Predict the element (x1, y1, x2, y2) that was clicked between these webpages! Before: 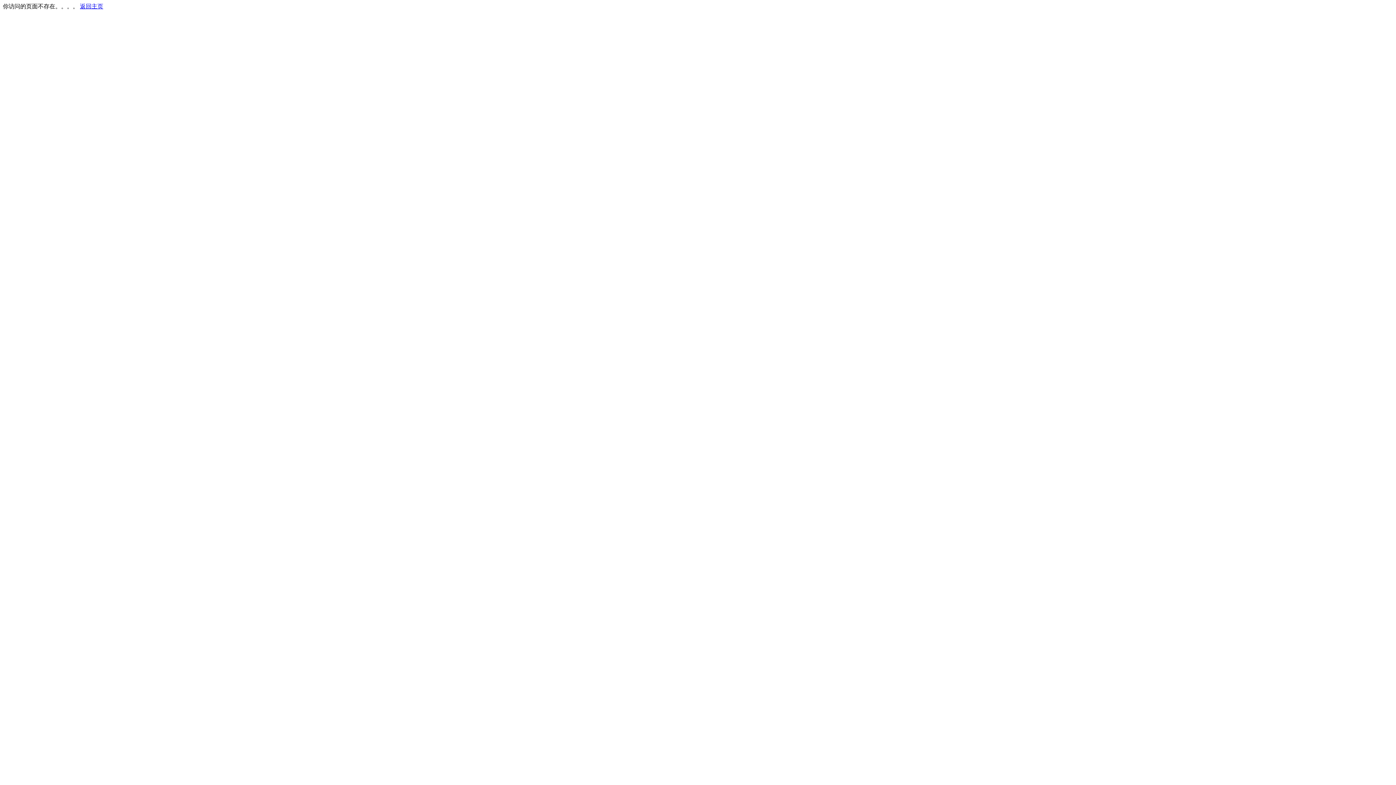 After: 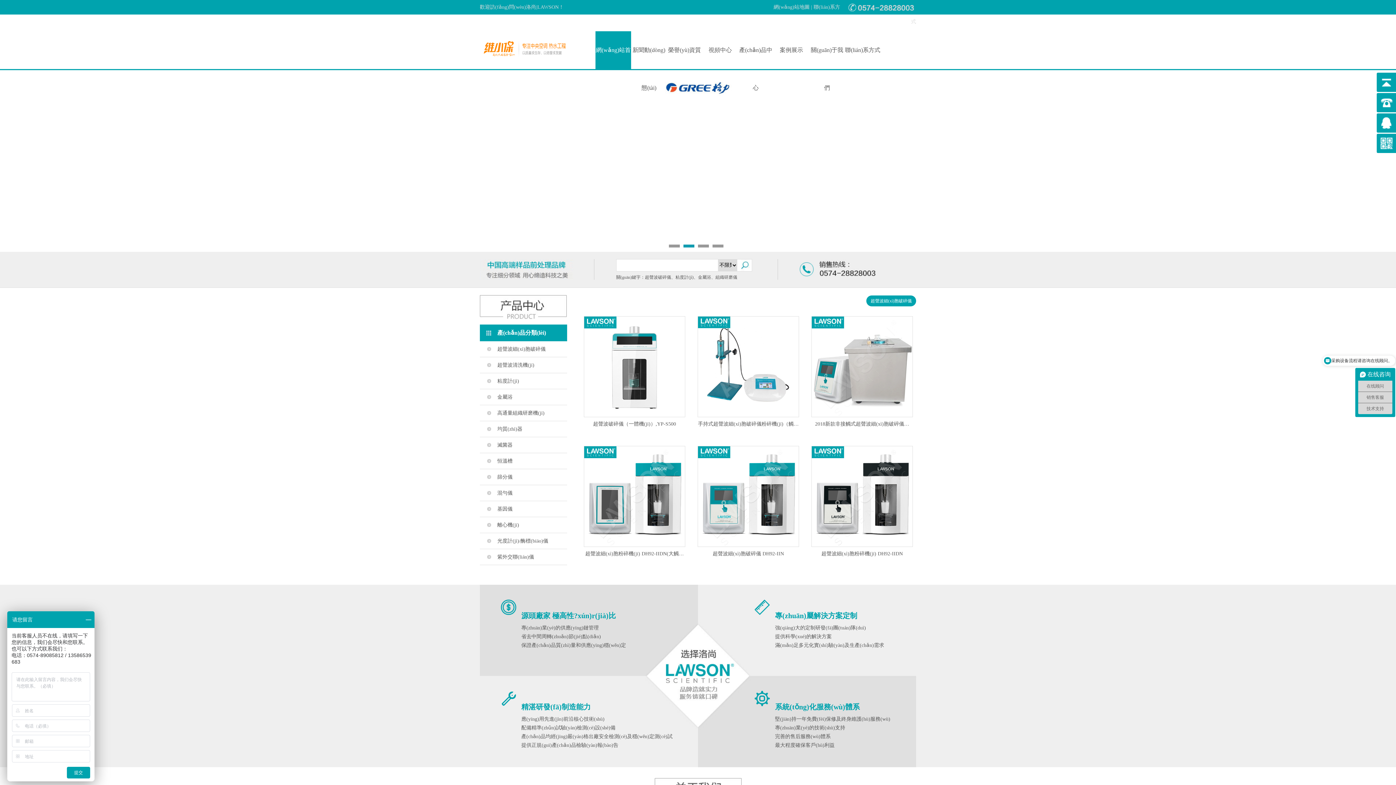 Action: label: 返回主页 bbox: (80, 3, 103, 9)